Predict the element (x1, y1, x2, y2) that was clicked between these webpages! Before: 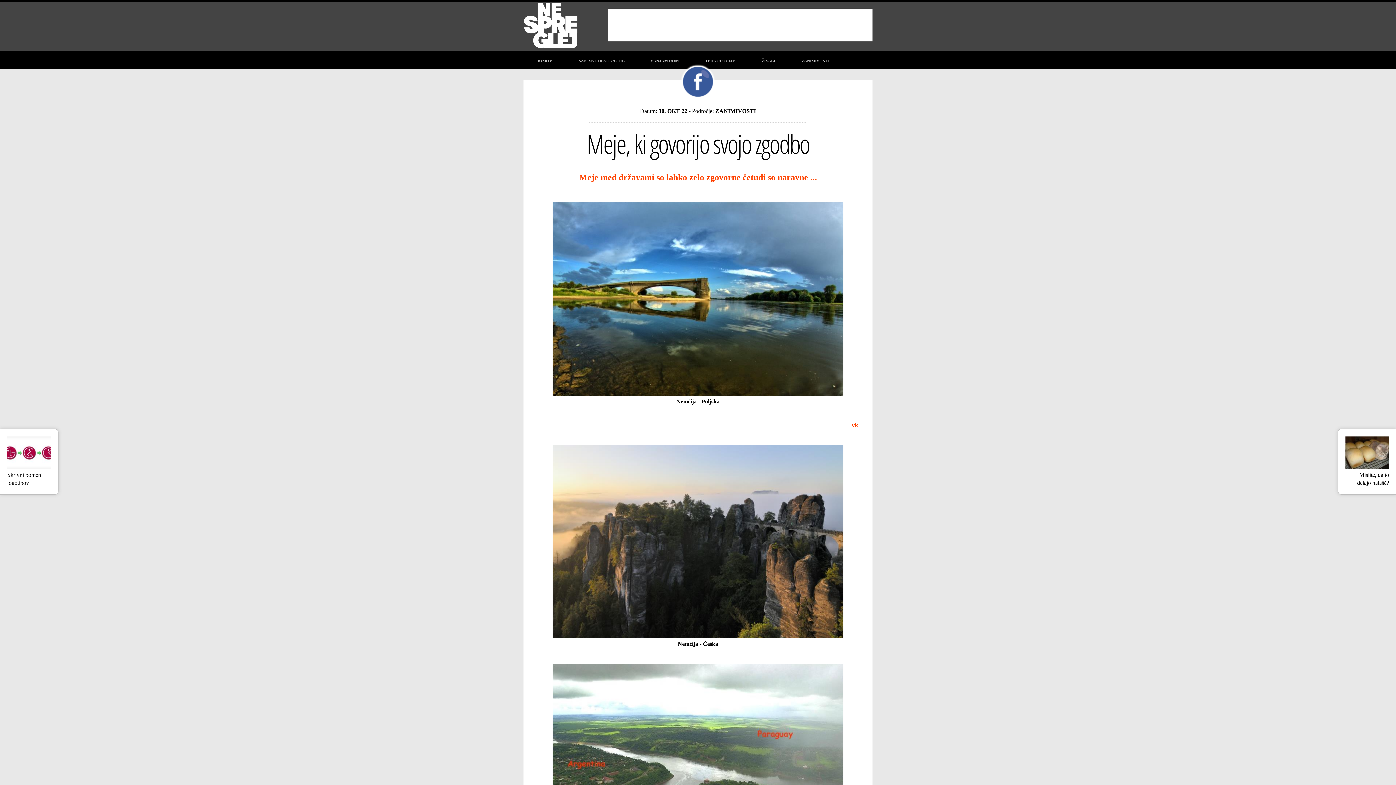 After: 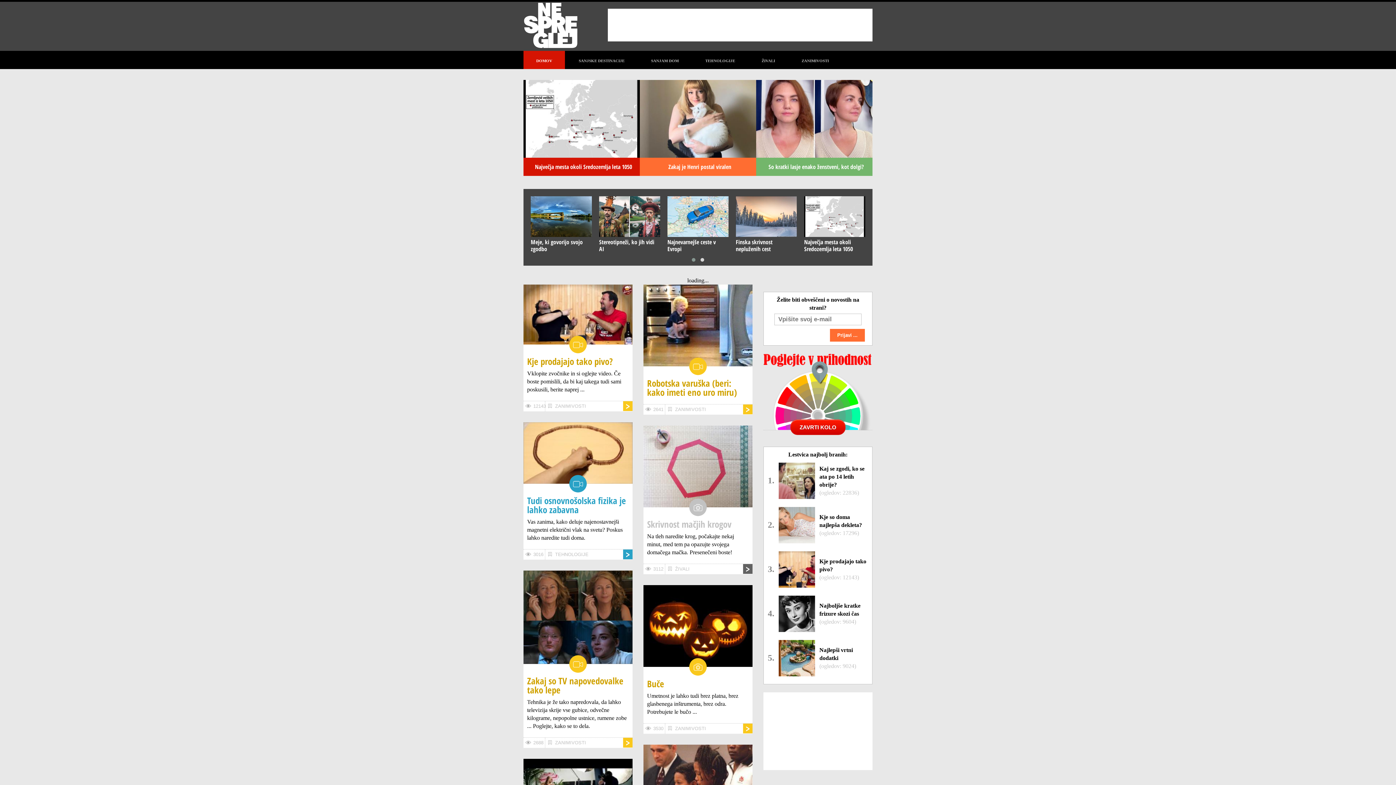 Action: bbox: (523, 1, 578, 48)